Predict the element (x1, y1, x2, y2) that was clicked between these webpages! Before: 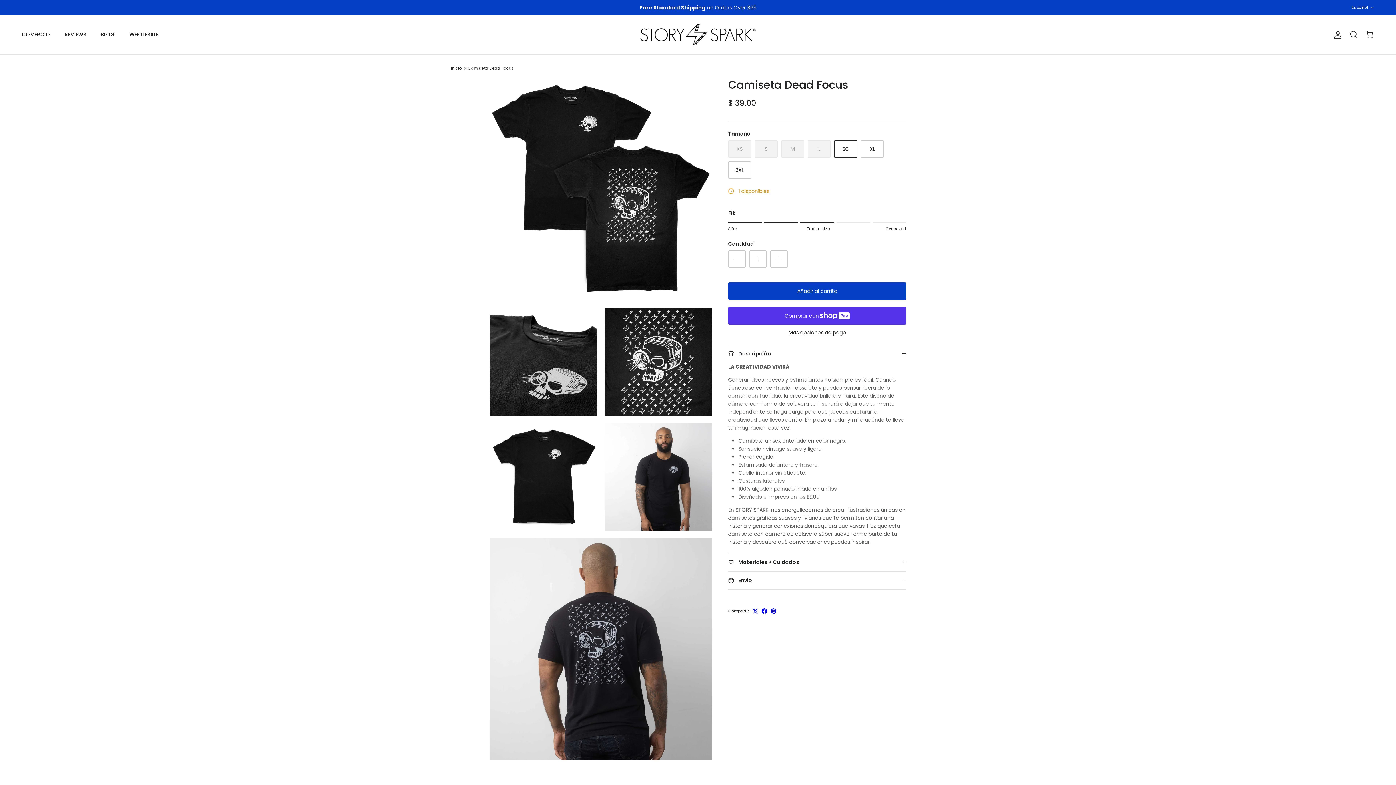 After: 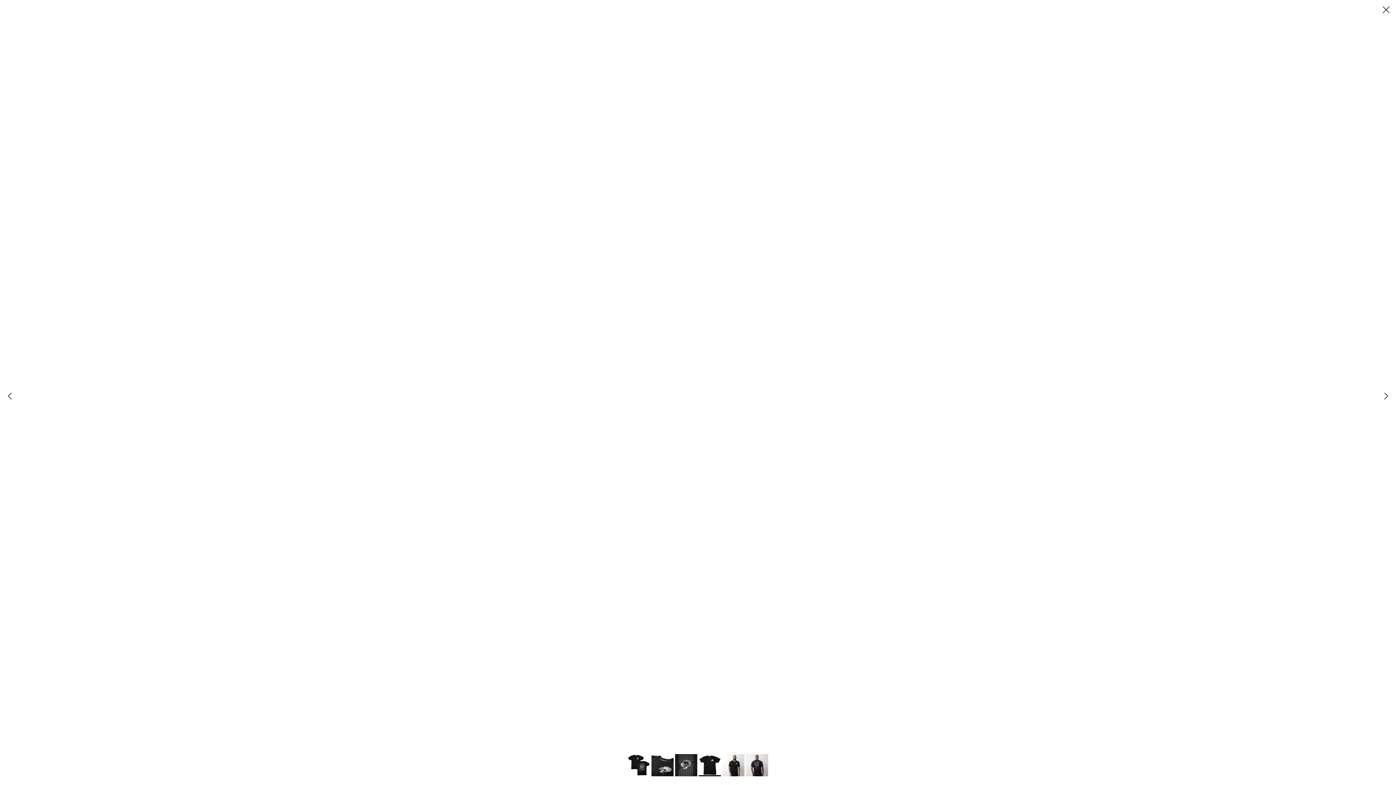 Action: bbox: (489, 423, 597, 530)